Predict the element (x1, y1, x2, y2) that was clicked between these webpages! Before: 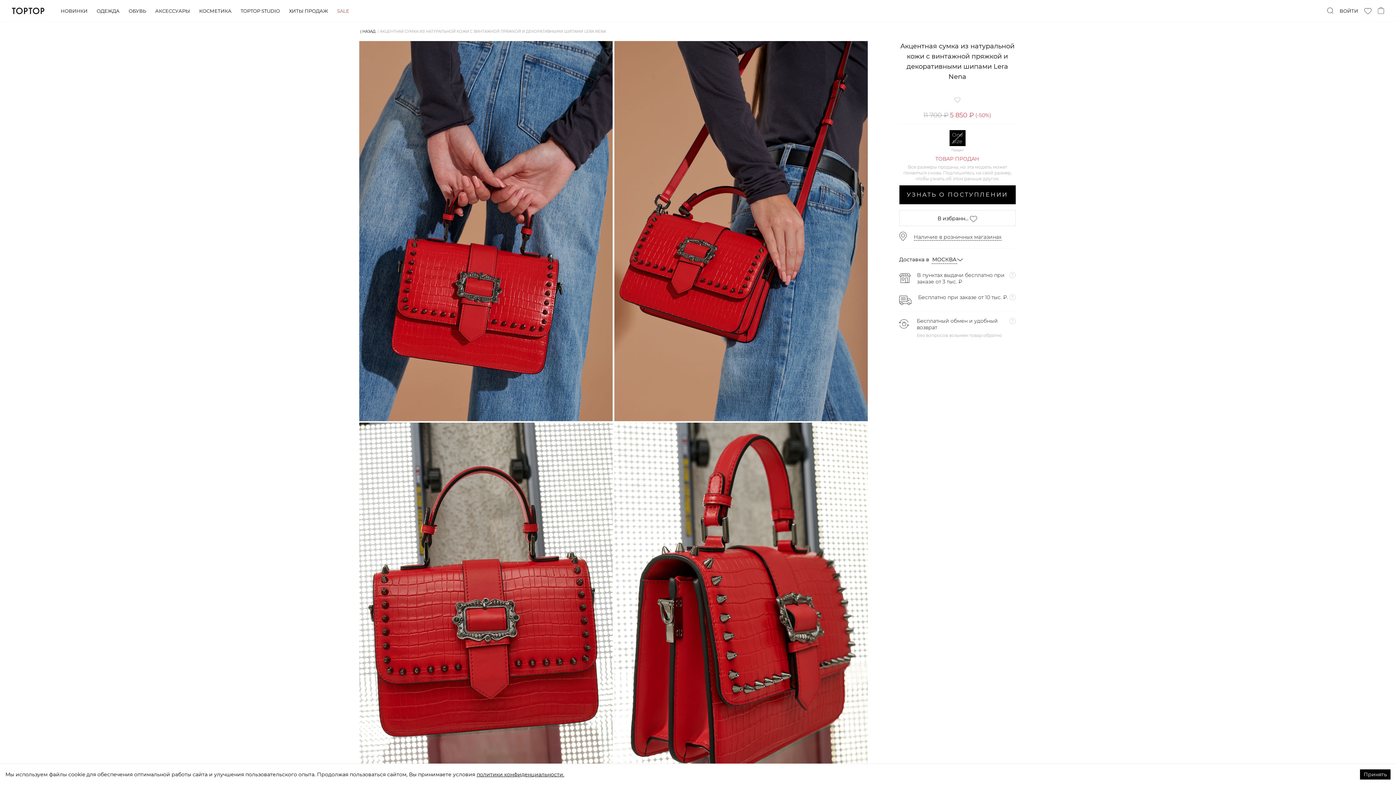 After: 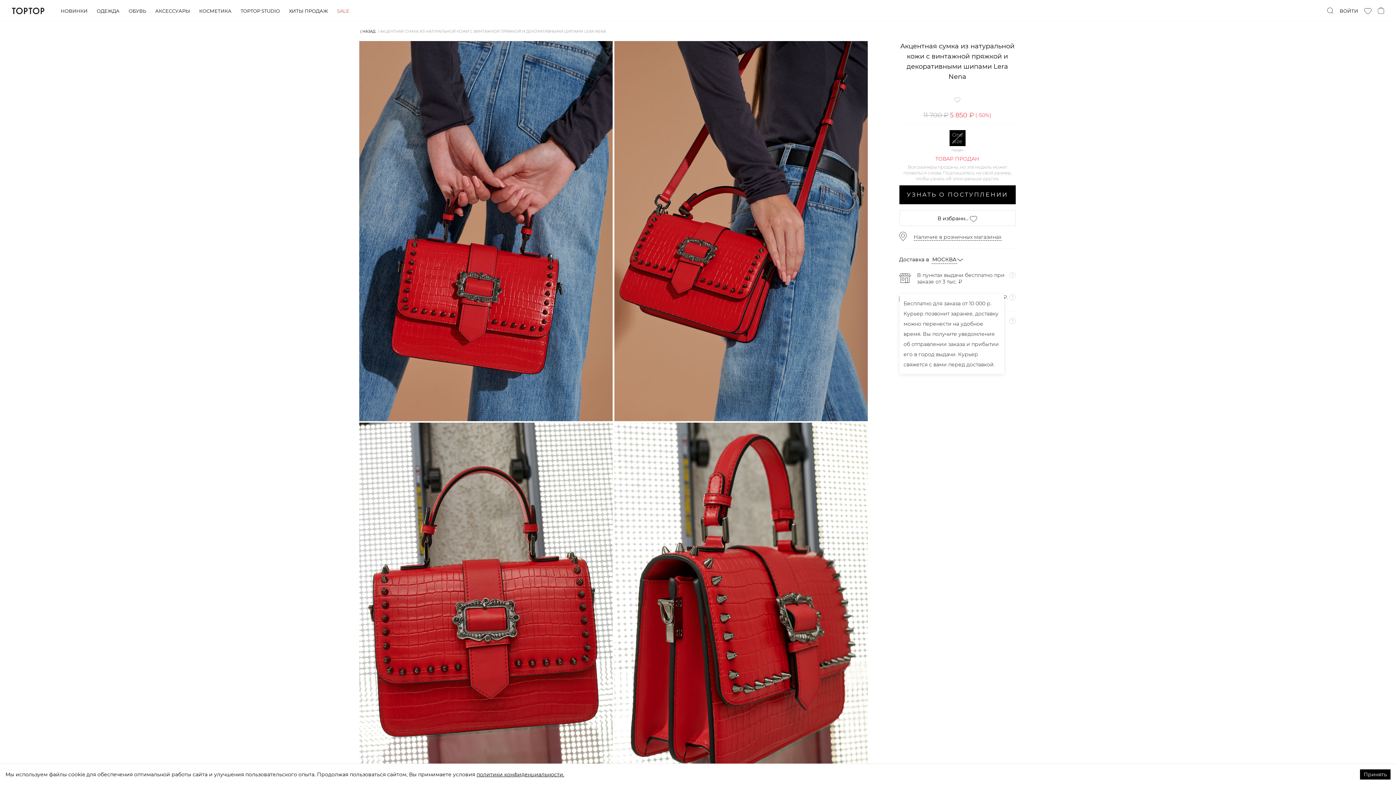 Action: bbox: (1009, 294, 1015, 302)